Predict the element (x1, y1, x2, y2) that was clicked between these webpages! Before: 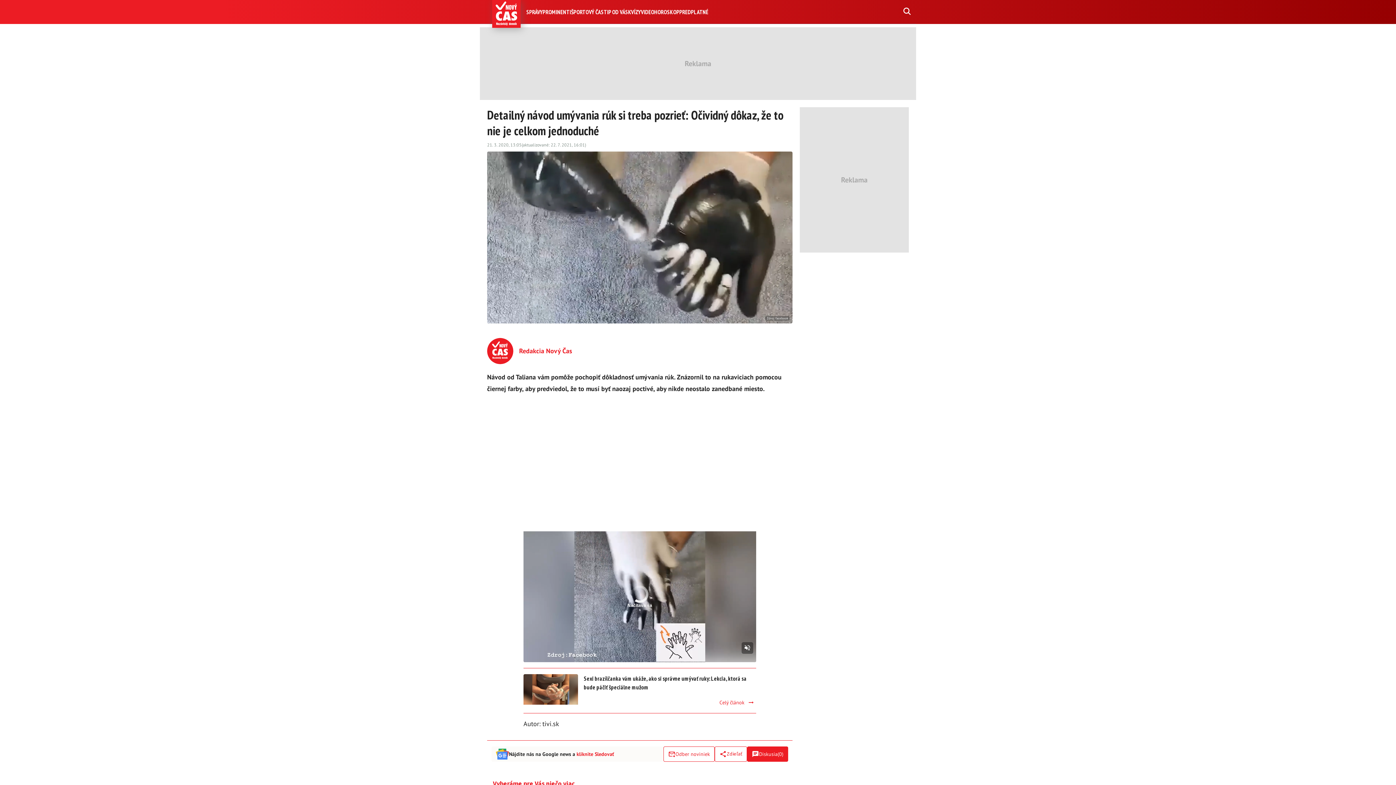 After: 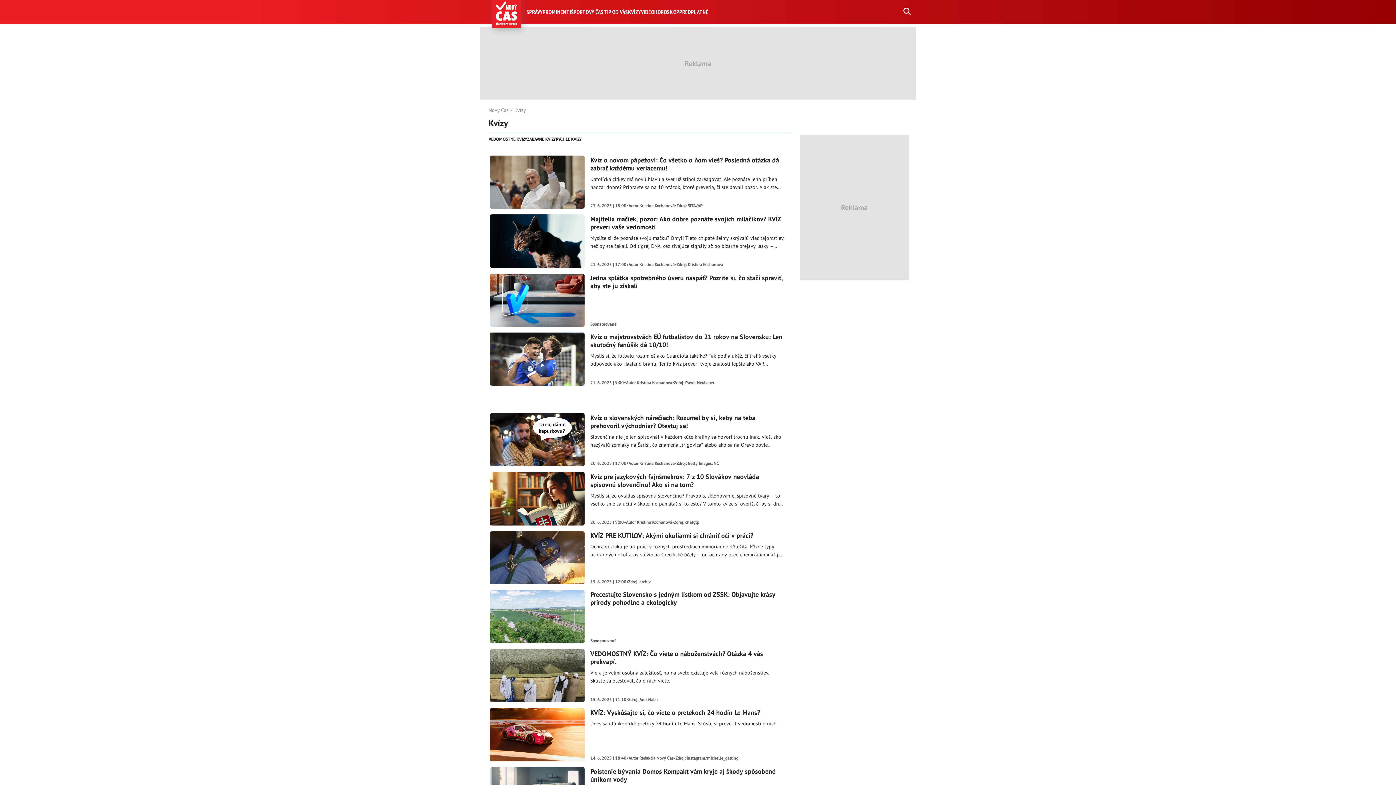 Action: label: KVÍZY bbox: (628, 8, 641, 15)